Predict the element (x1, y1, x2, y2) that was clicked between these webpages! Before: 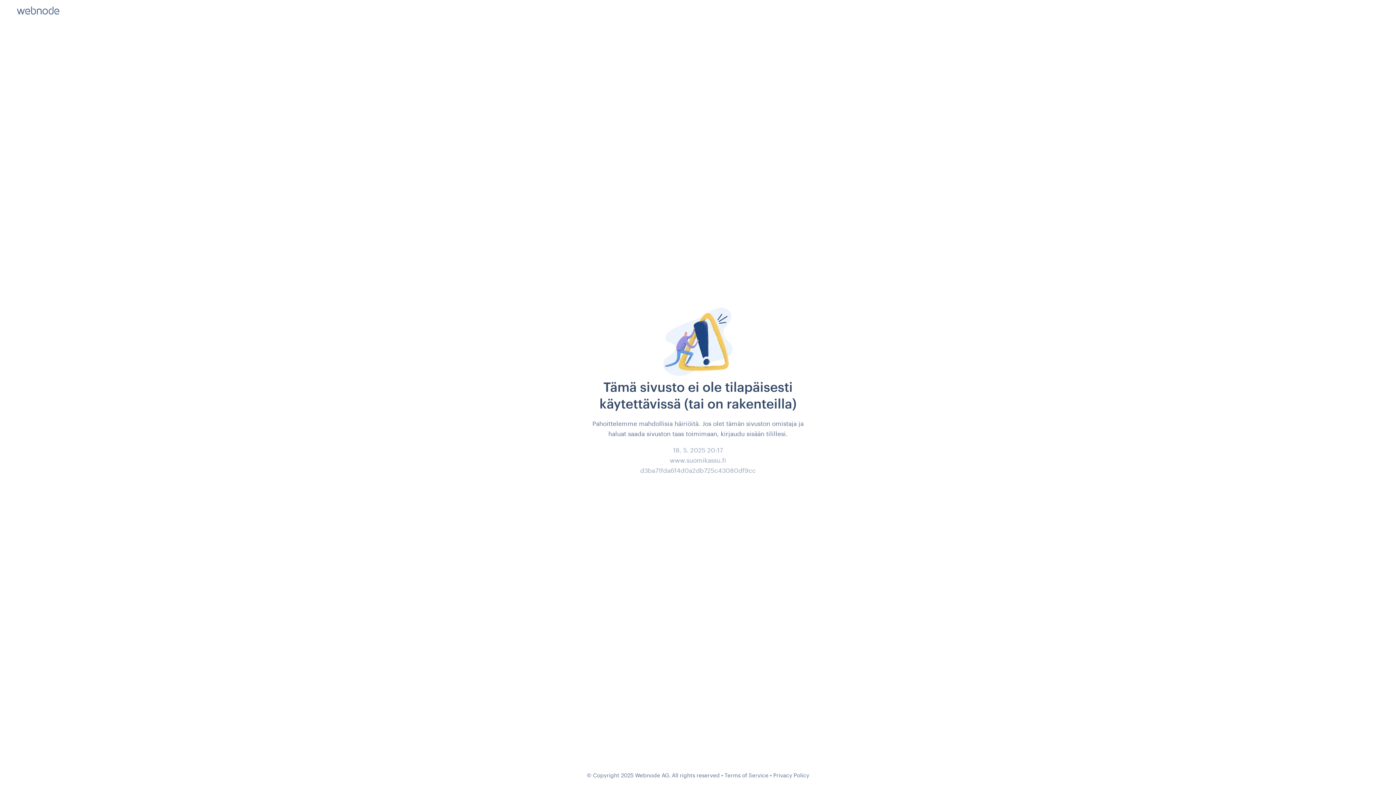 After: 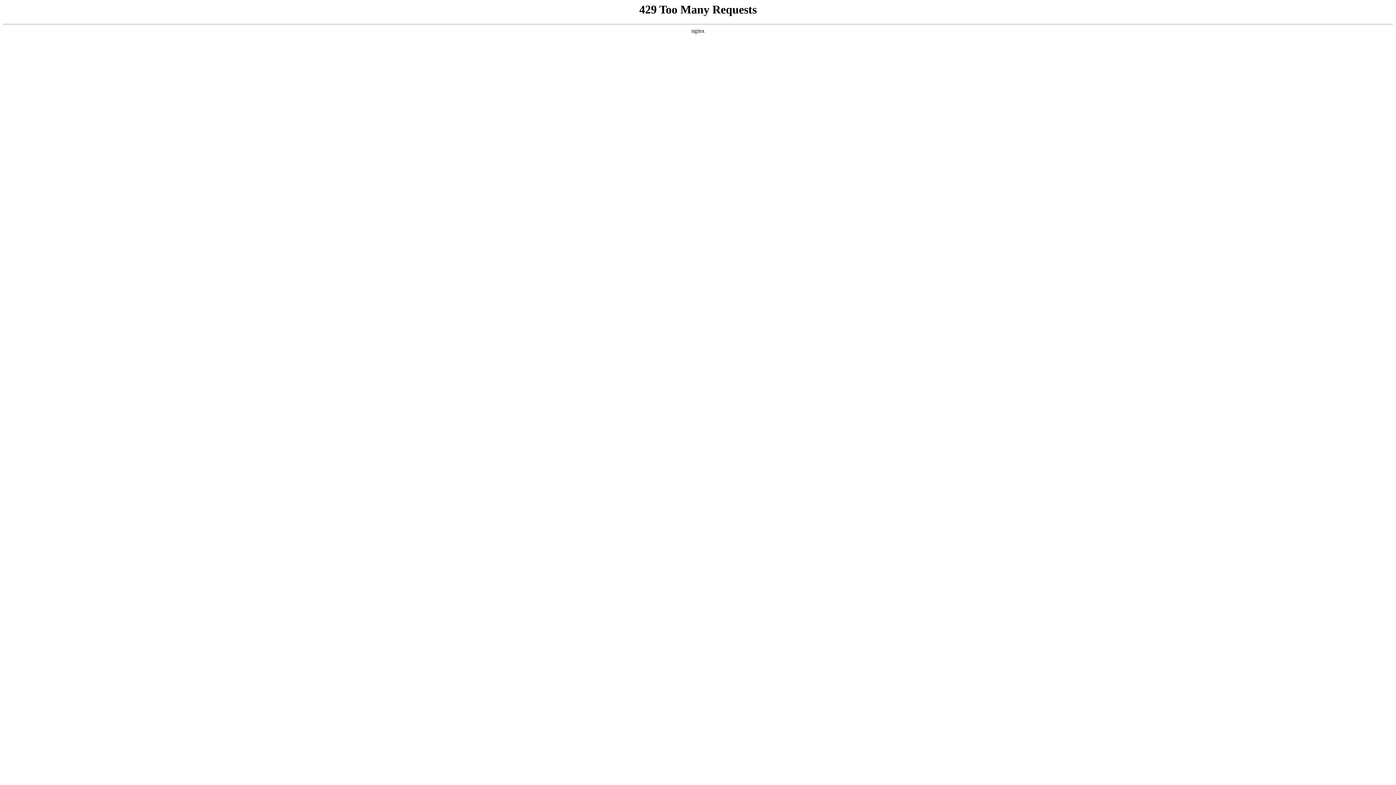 Action: bbox: (724, 772, 768, 778) label: Terms of Service